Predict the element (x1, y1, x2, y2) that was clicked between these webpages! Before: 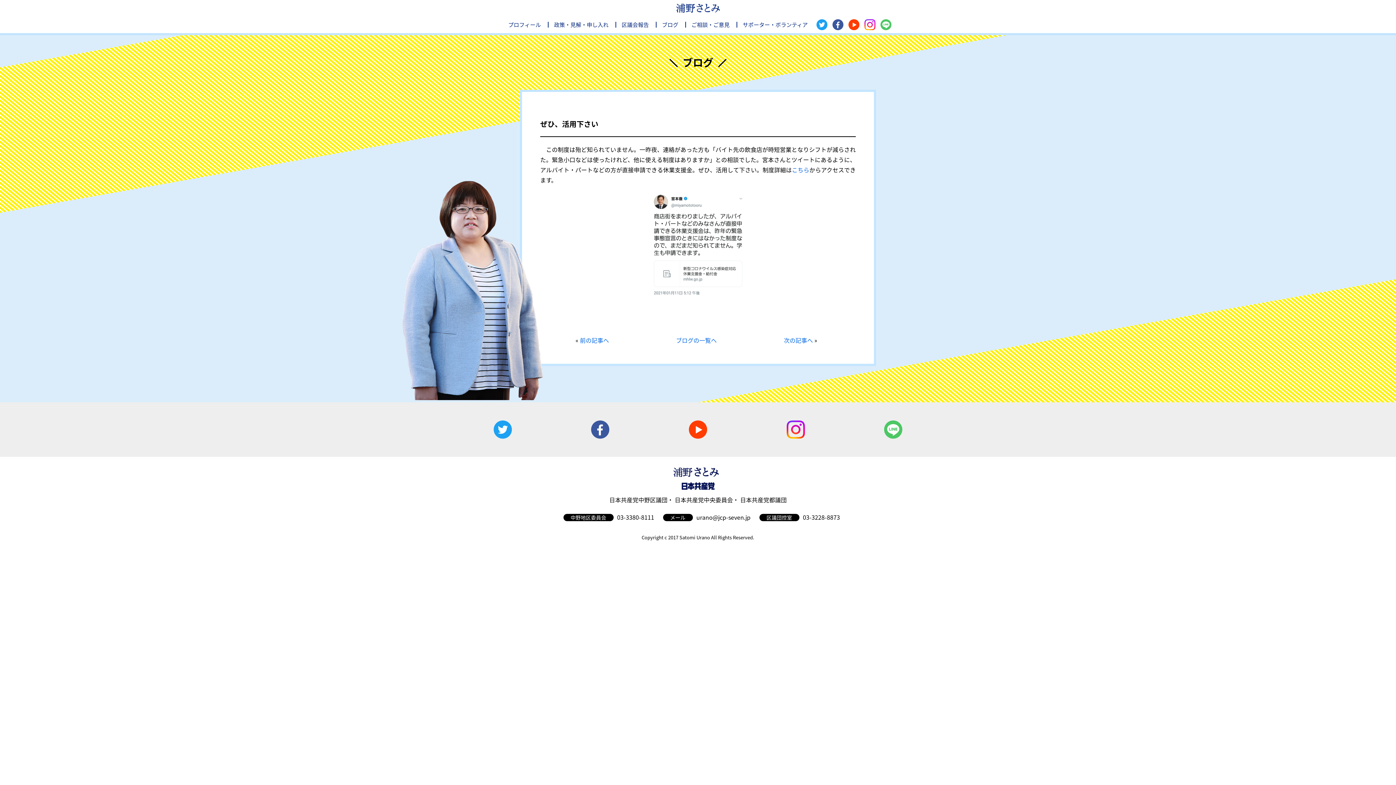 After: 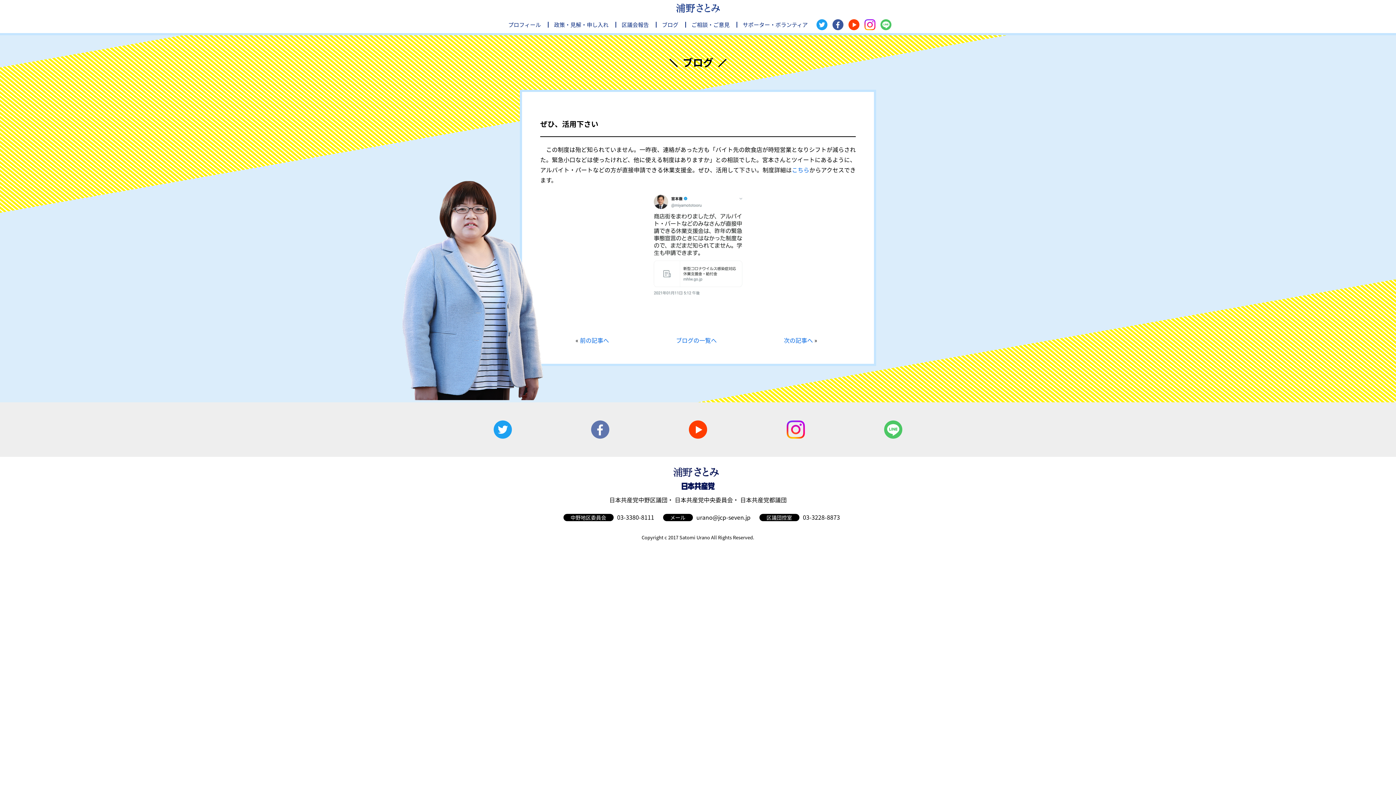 Action: bbox: (554, 418, 646, 440)